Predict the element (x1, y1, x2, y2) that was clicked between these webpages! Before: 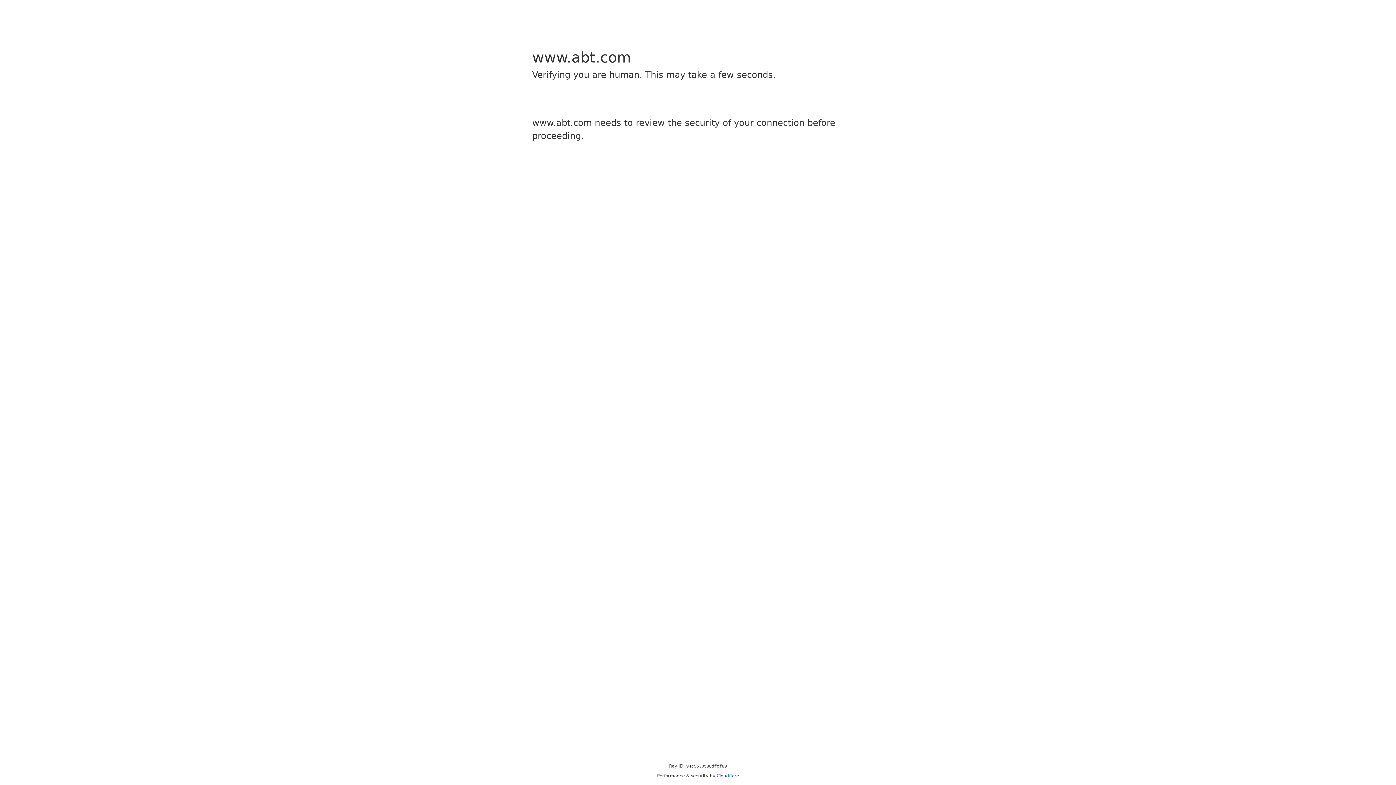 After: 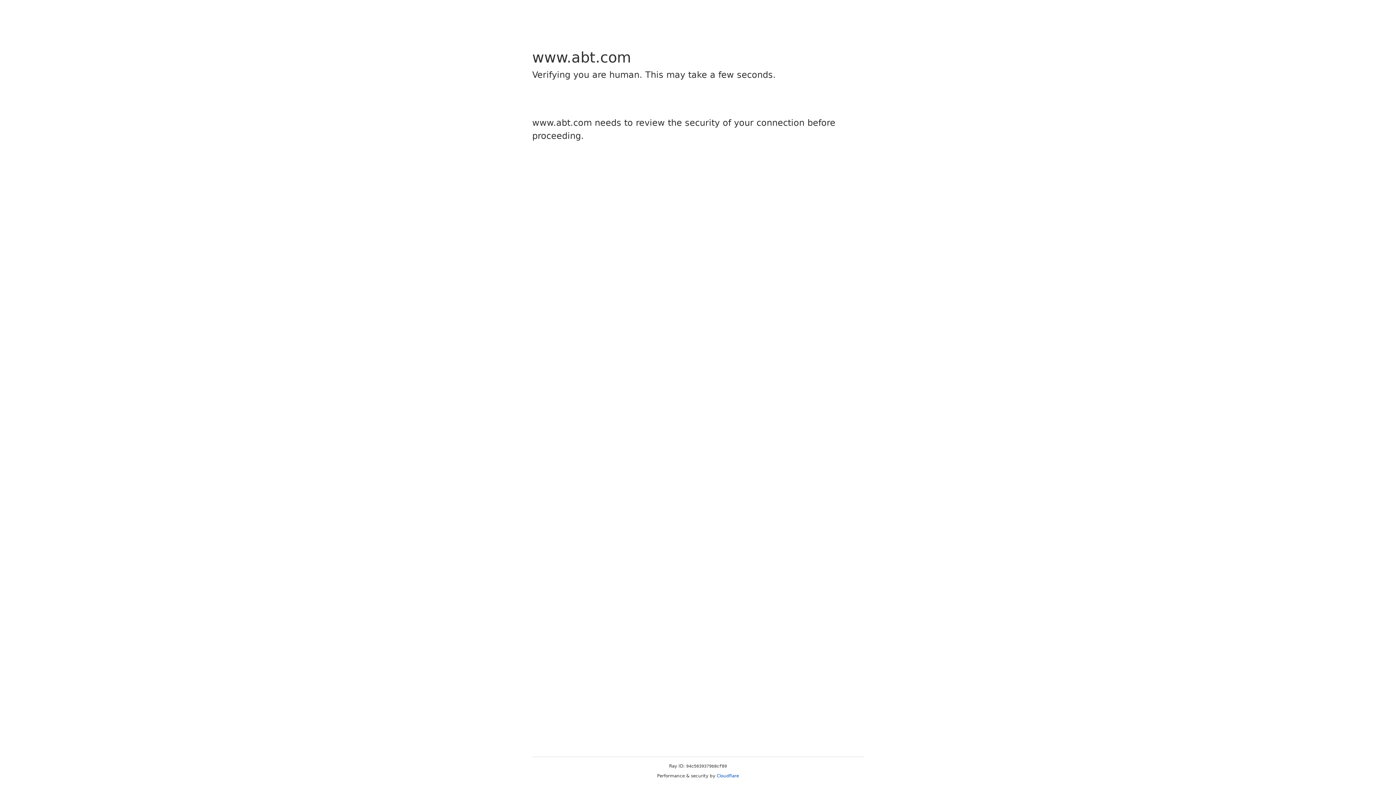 Action: bbox: (716, 773, 739, 778) label: Cloudflare